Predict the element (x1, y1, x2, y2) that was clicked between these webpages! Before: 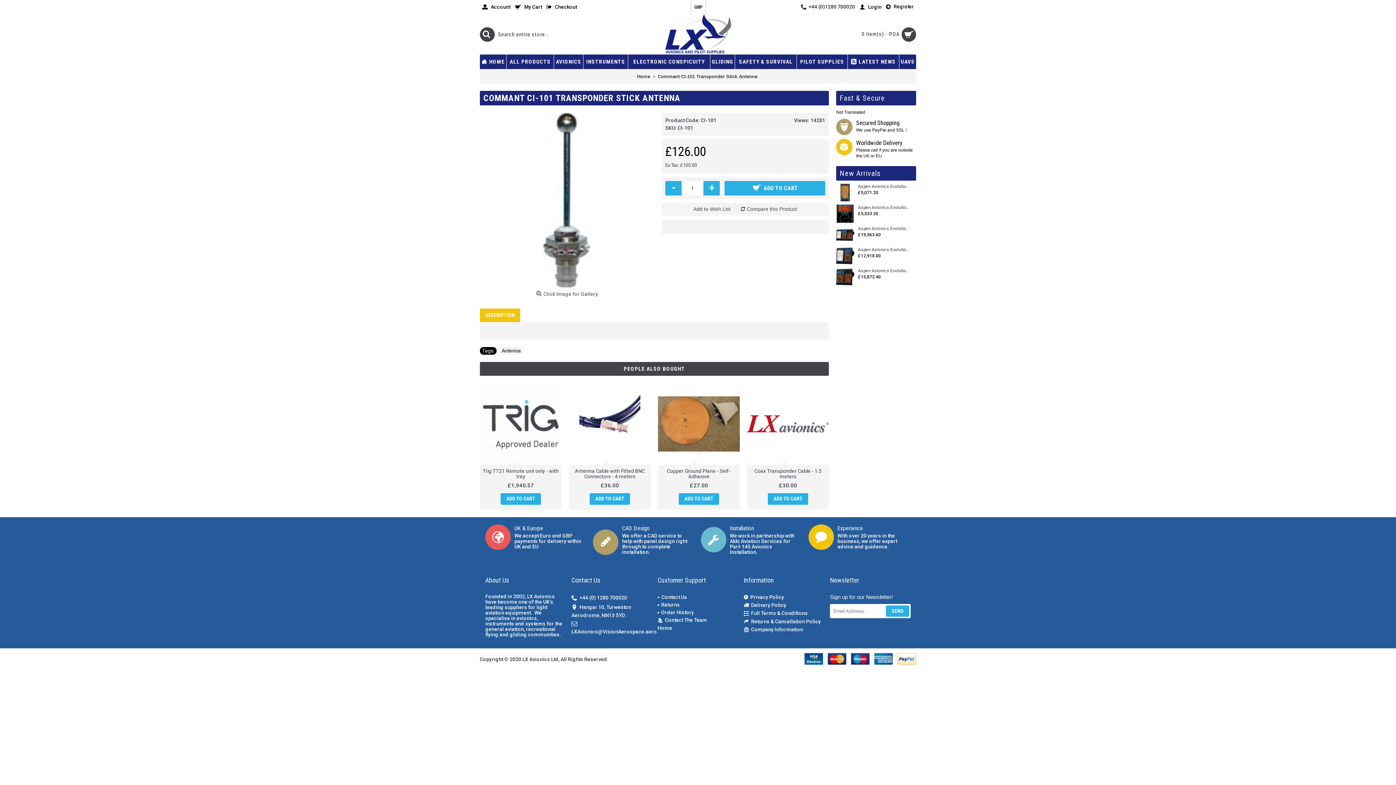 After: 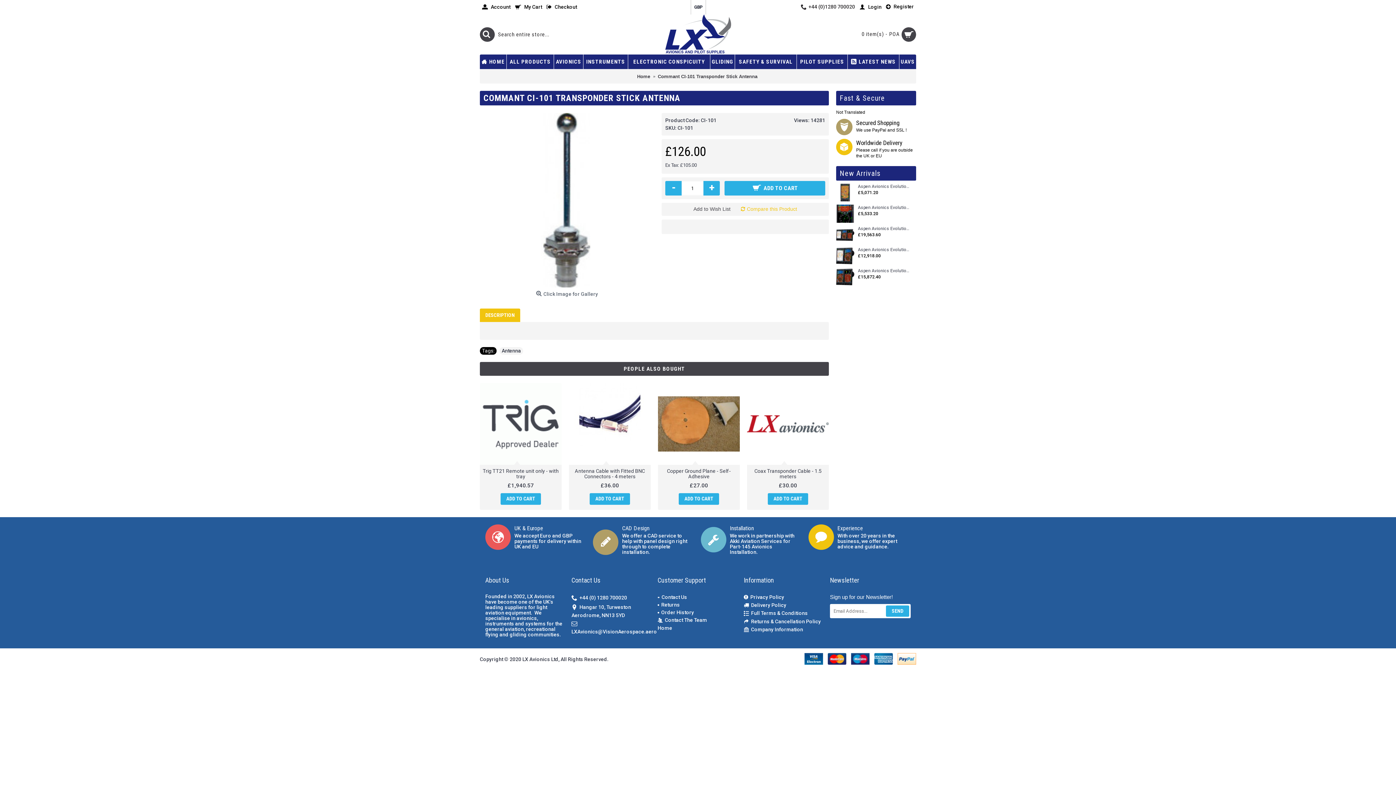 Action: bbox: (737, 203, 802, 214) label: Compare this Product